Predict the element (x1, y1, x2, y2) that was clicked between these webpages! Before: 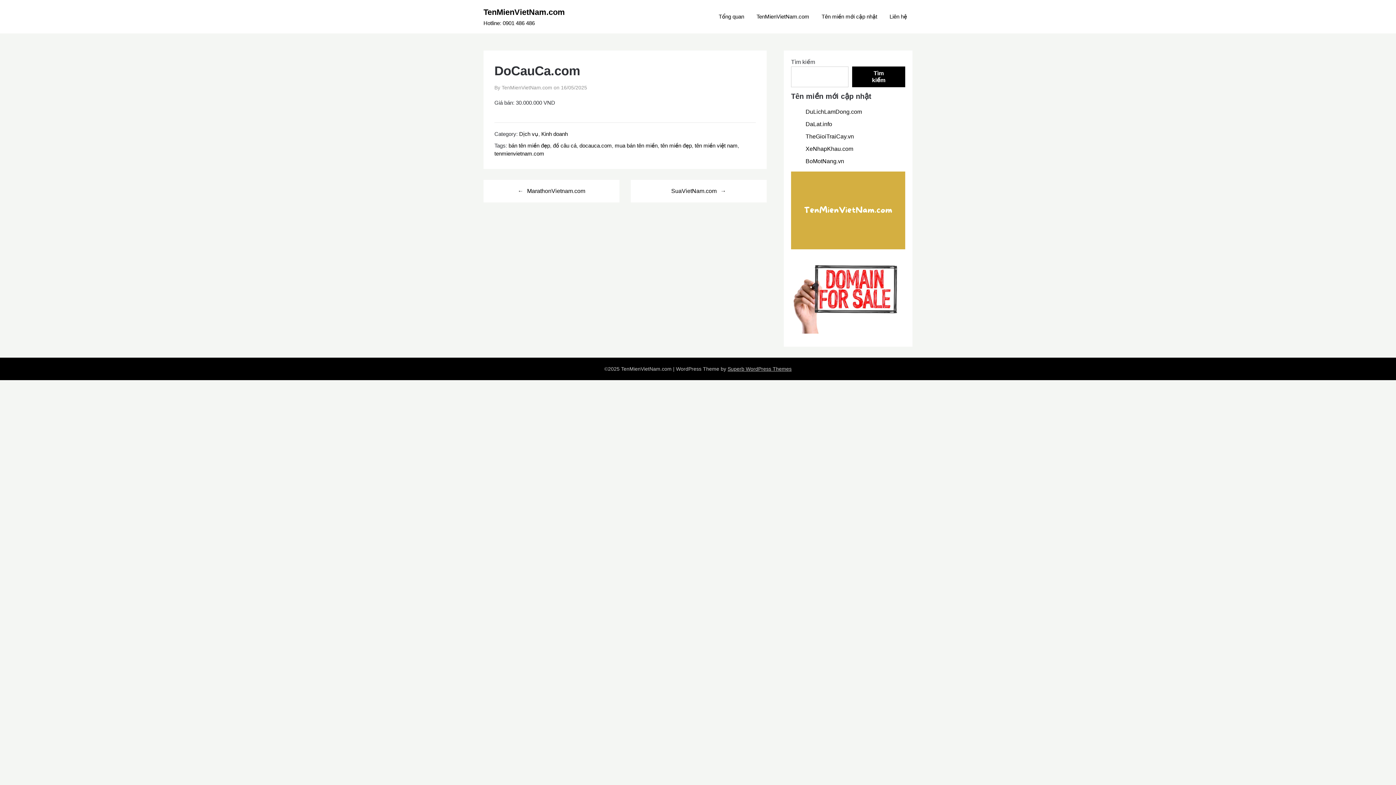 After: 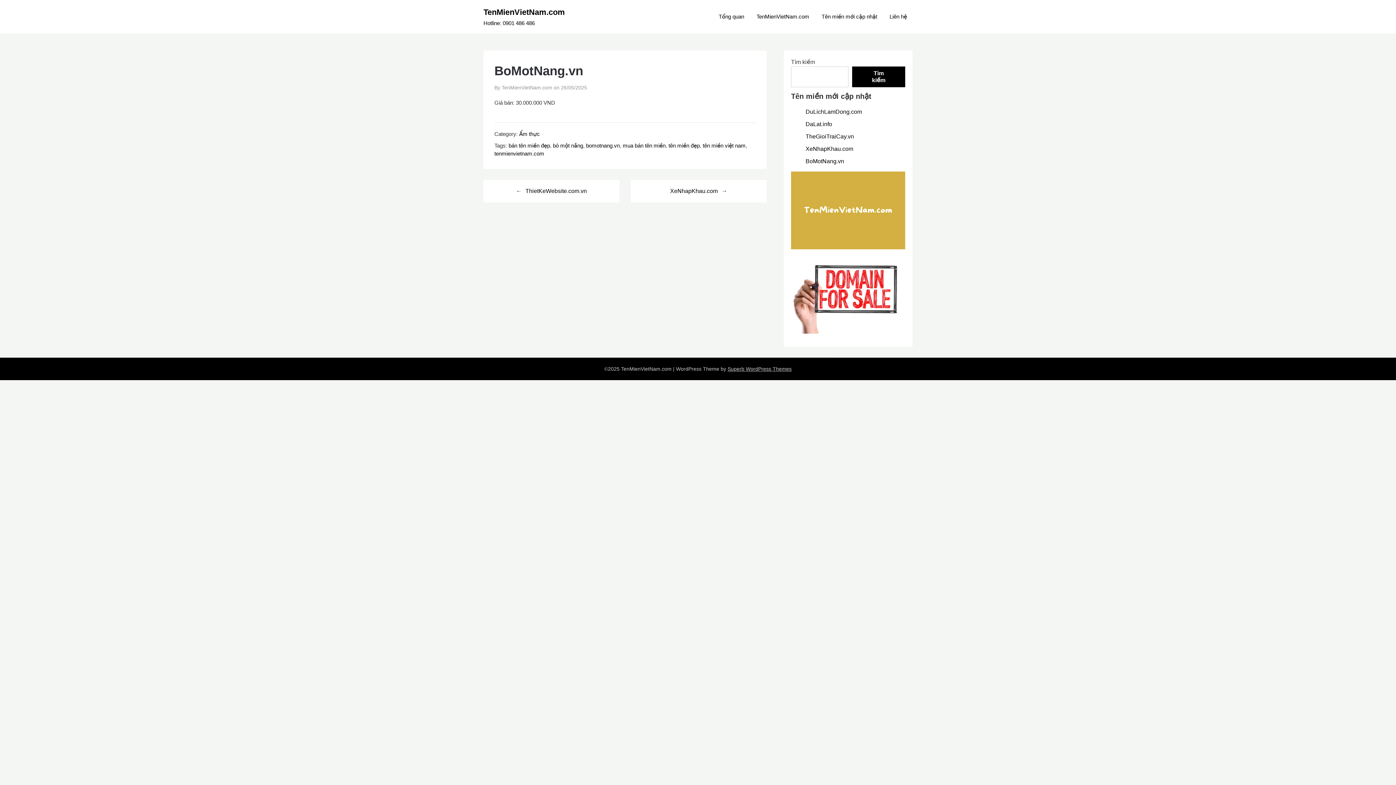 Action: label: BoMotNang.vn bbox: (805, 158, 844, 164)